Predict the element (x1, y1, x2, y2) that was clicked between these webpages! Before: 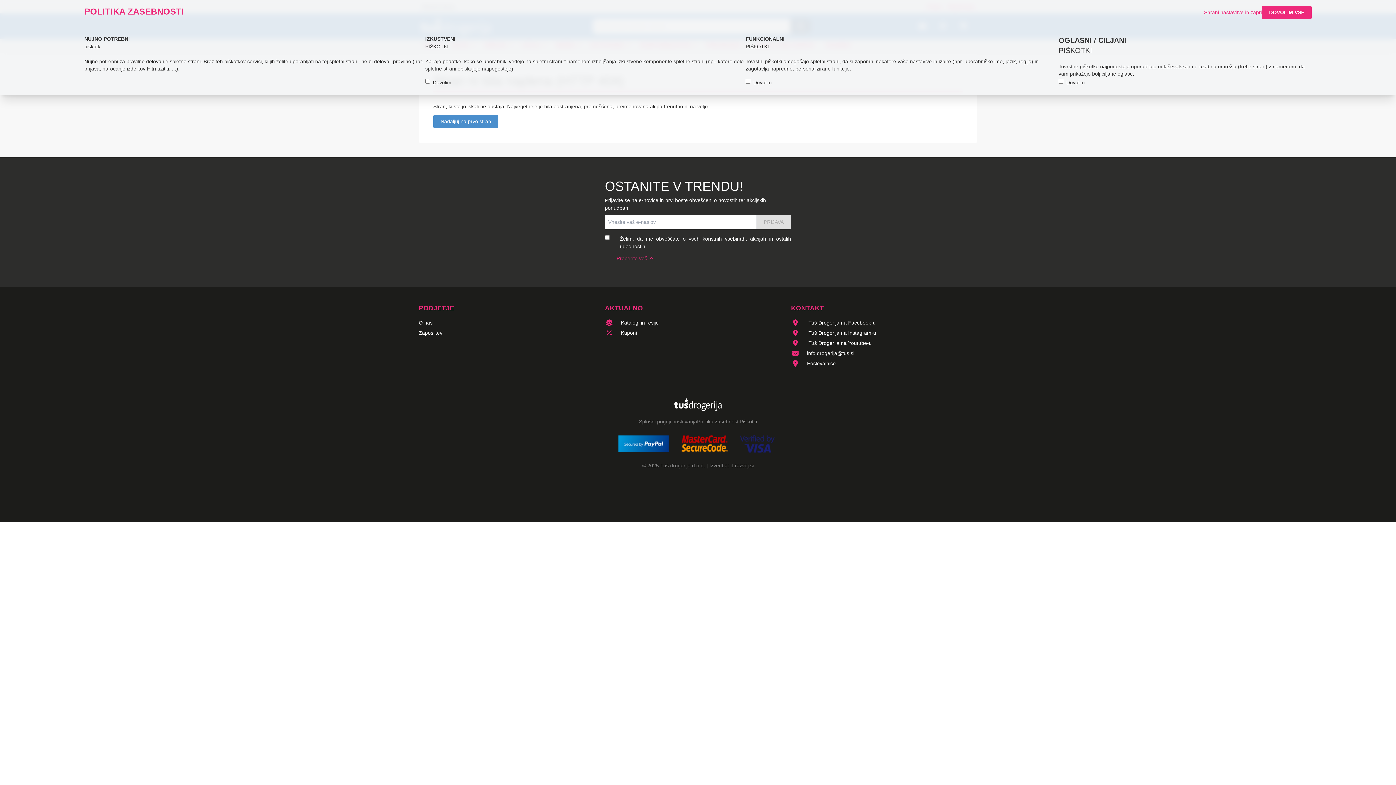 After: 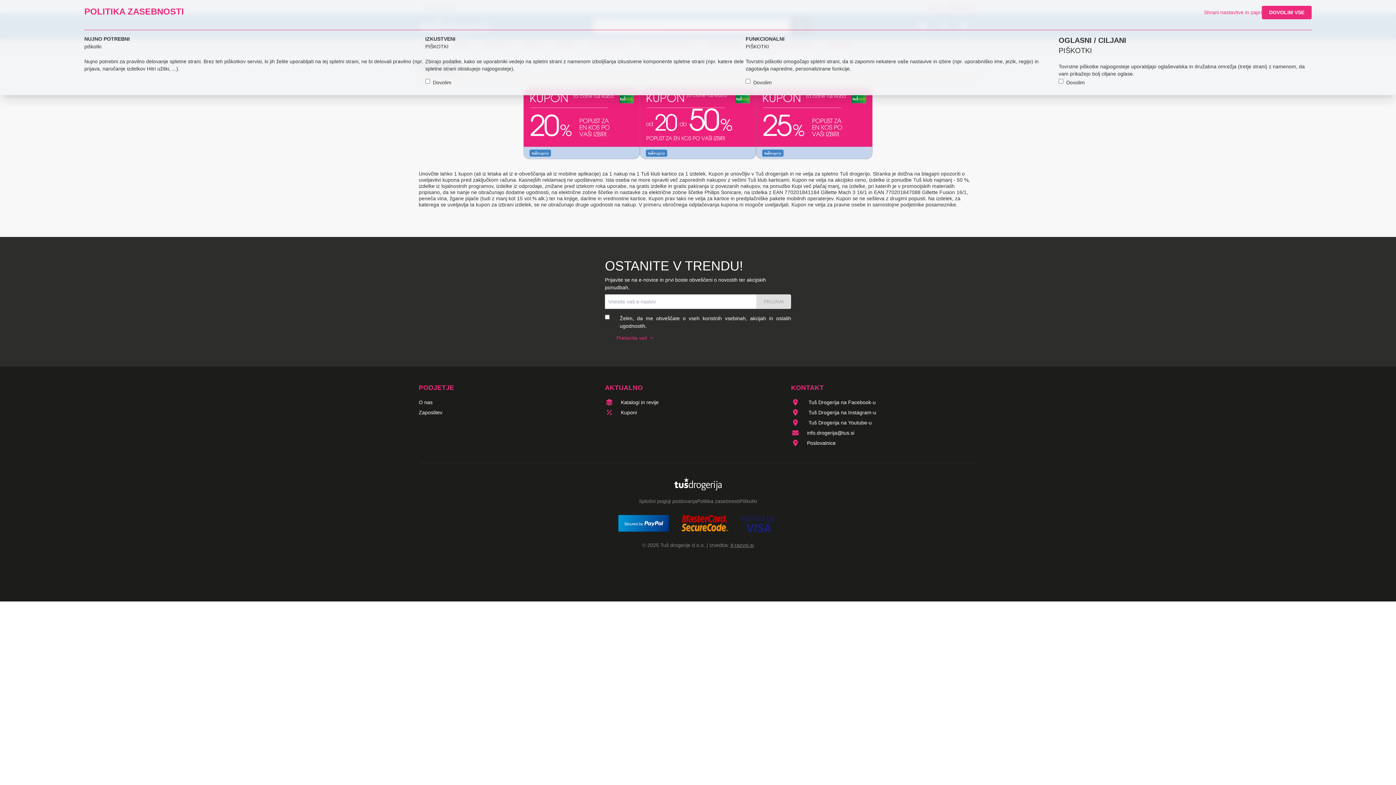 Action: bbox: (621, 330, 637, 336) label: Kuponi